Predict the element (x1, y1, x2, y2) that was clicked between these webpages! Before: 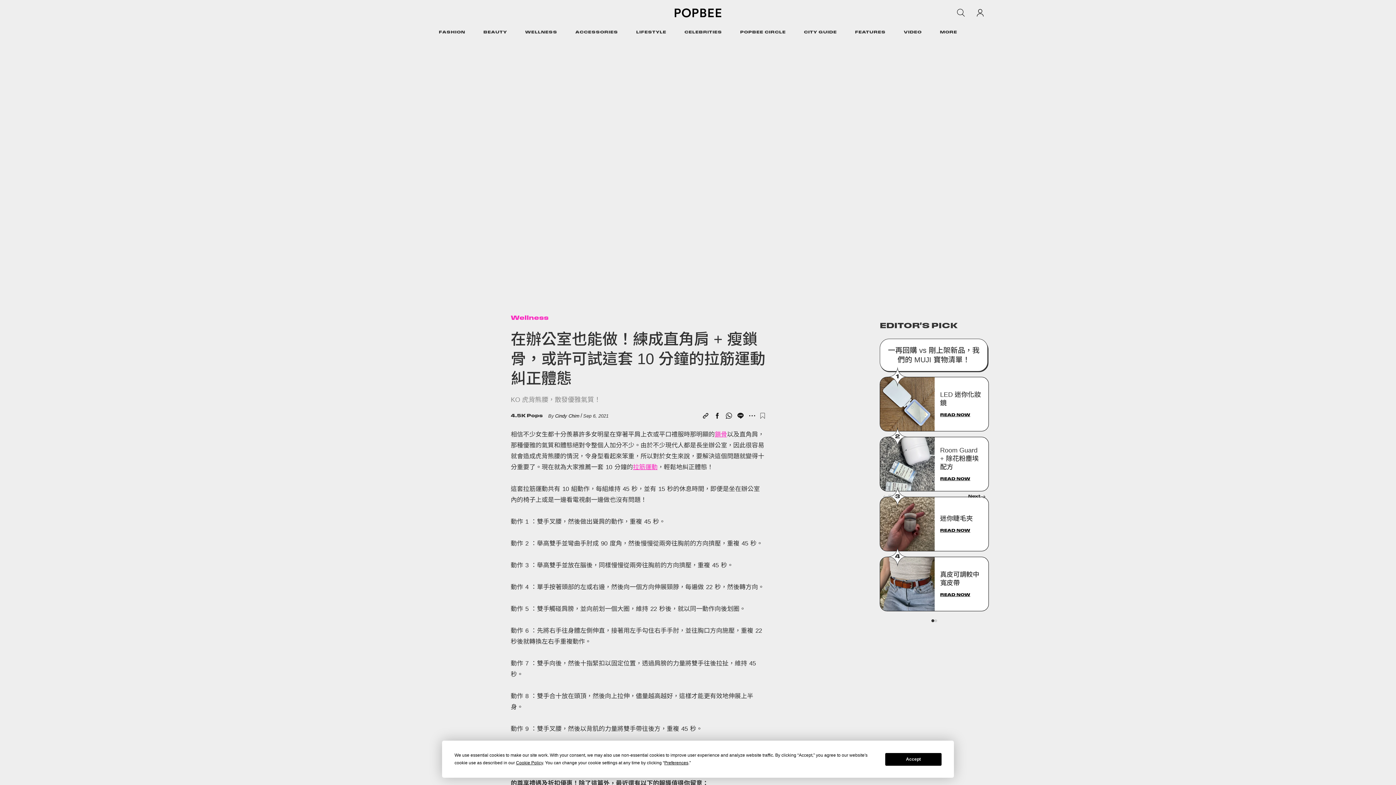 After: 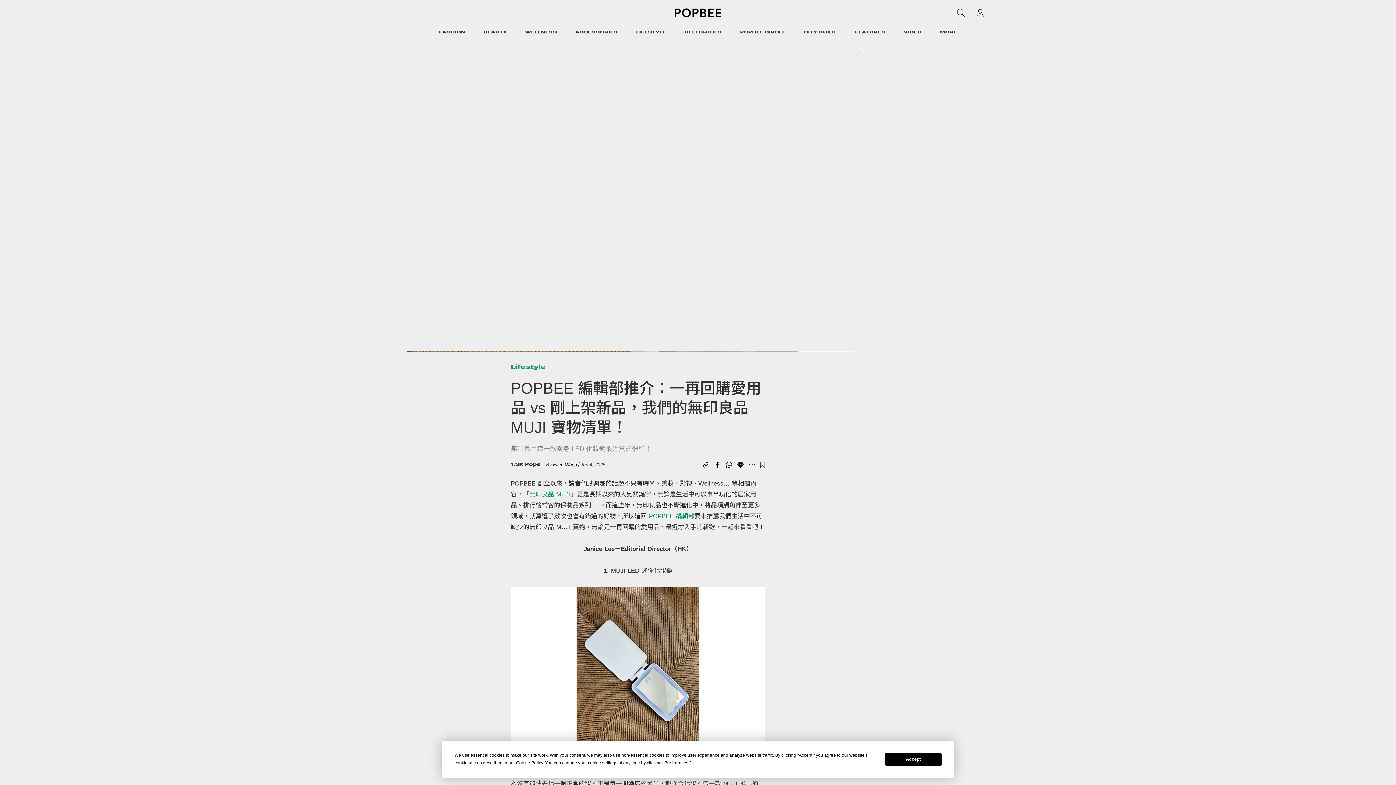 Action: label: READ NOW bbox: (940, 529, 970, 533)